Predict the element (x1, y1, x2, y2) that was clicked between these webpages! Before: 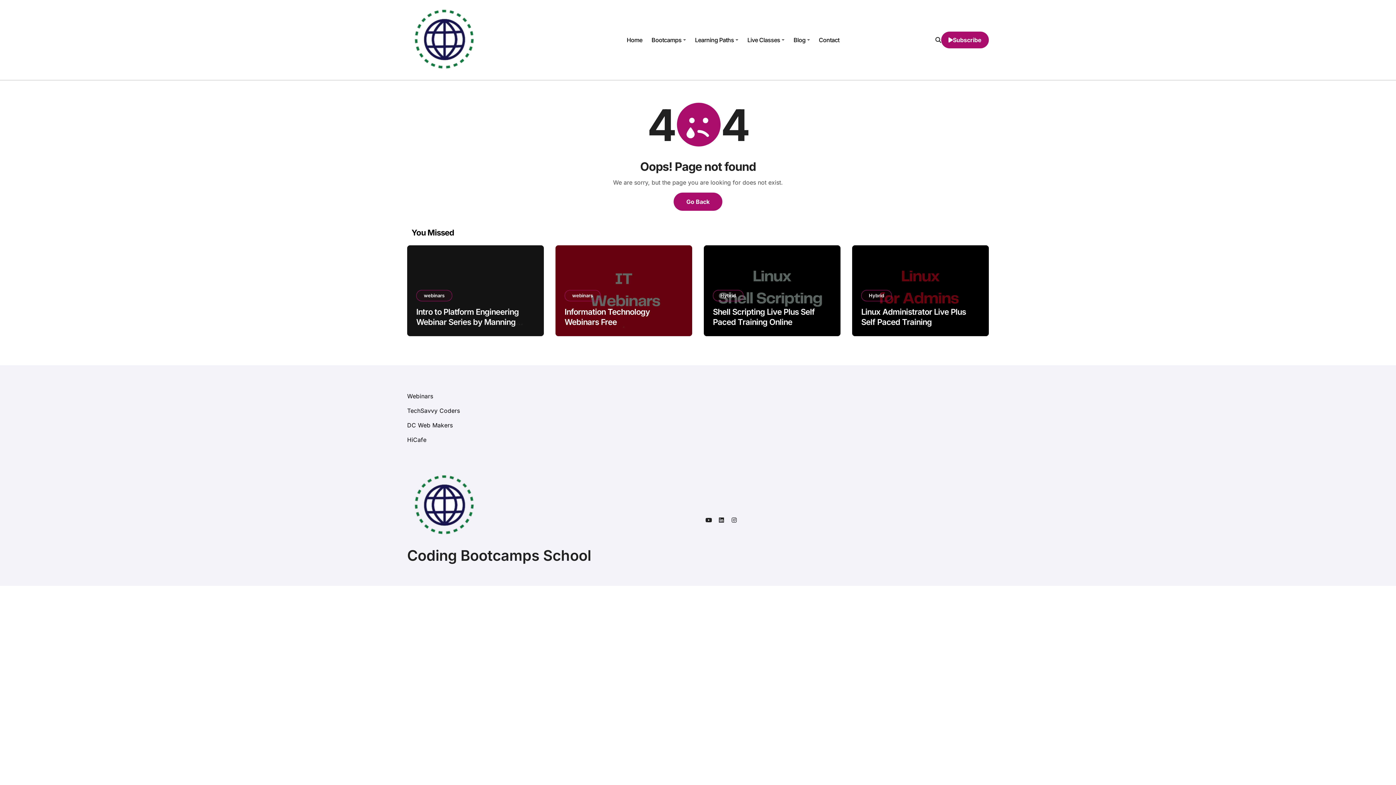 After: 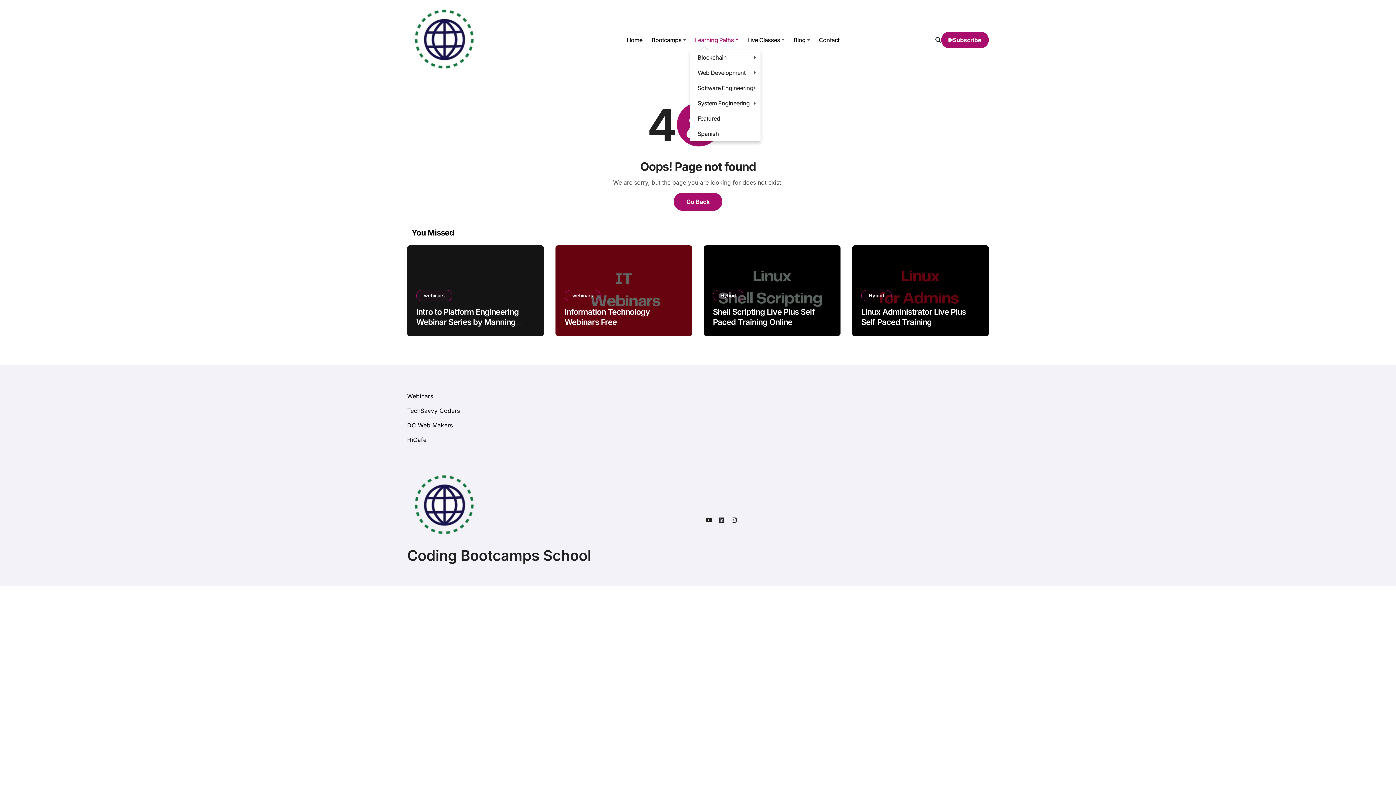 Action: bbox: (690, 30, 742, 49) label: Learning Paths